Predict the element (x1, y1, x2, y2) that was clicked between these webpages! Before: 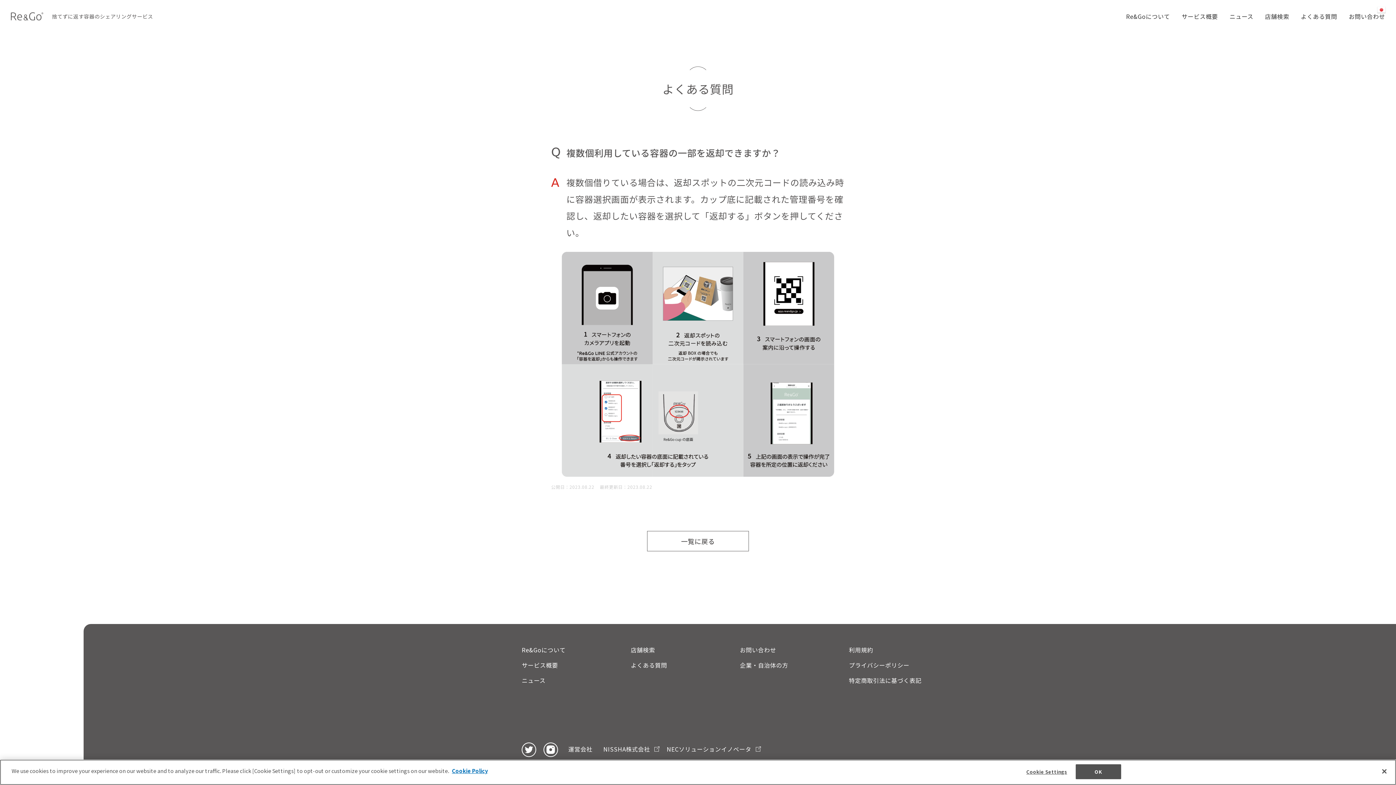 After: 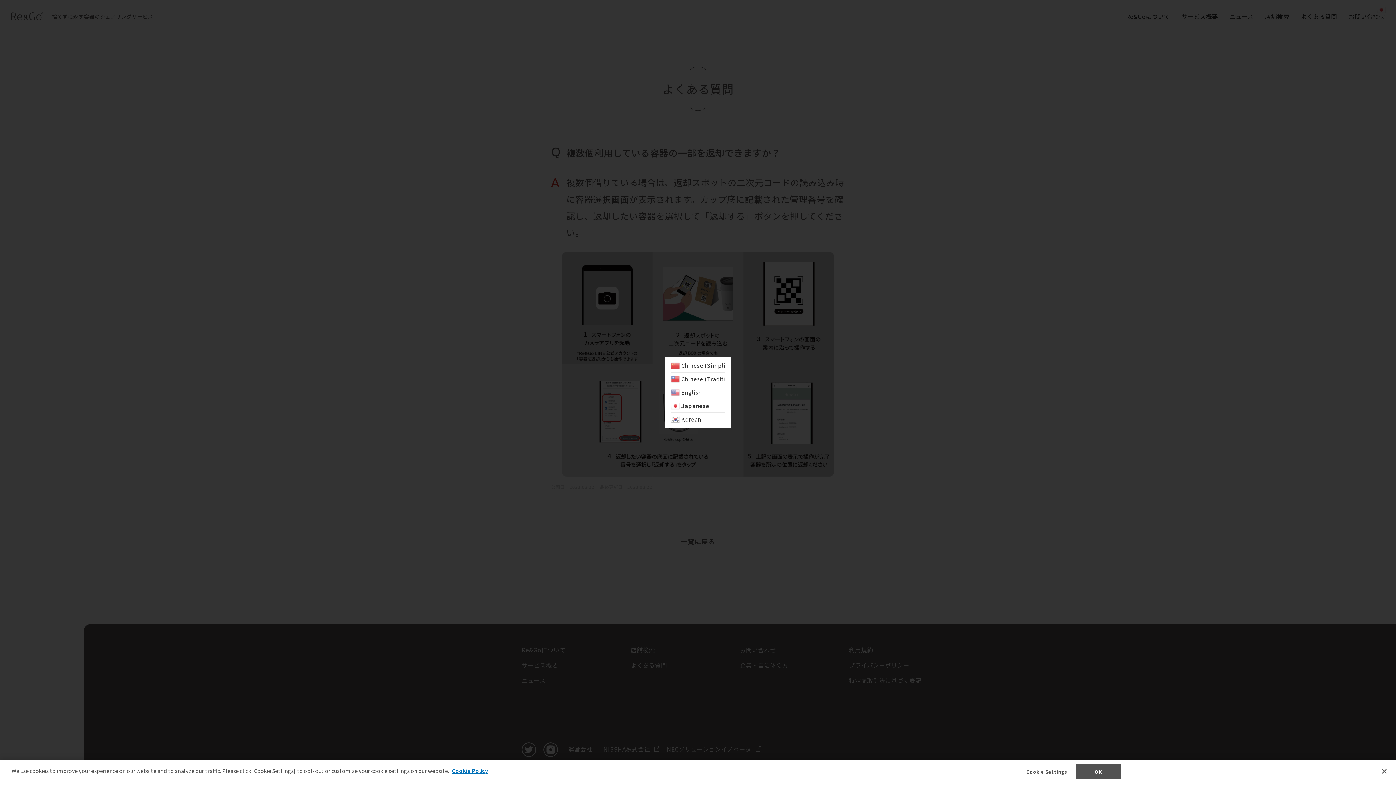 Action: bbox: (1377, 4, 1386, 13)